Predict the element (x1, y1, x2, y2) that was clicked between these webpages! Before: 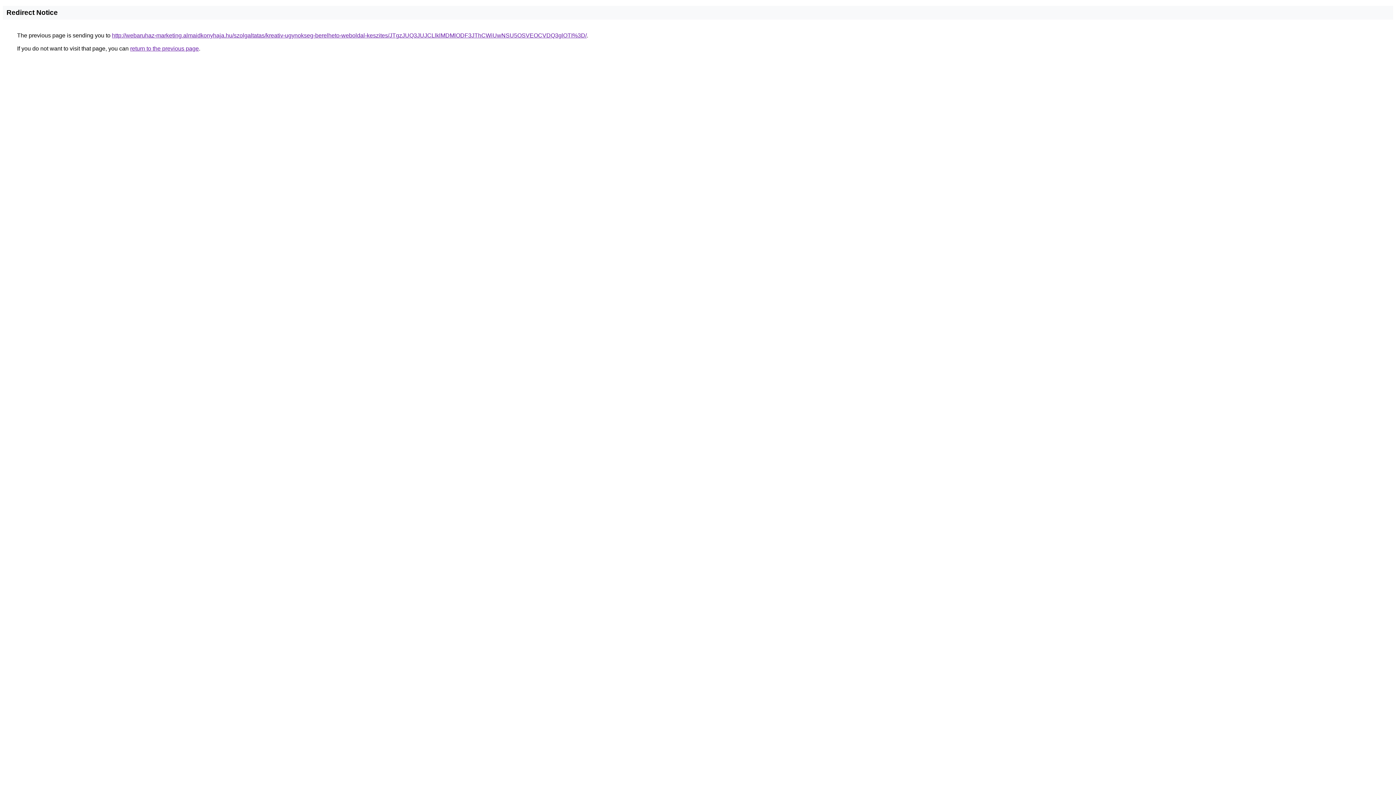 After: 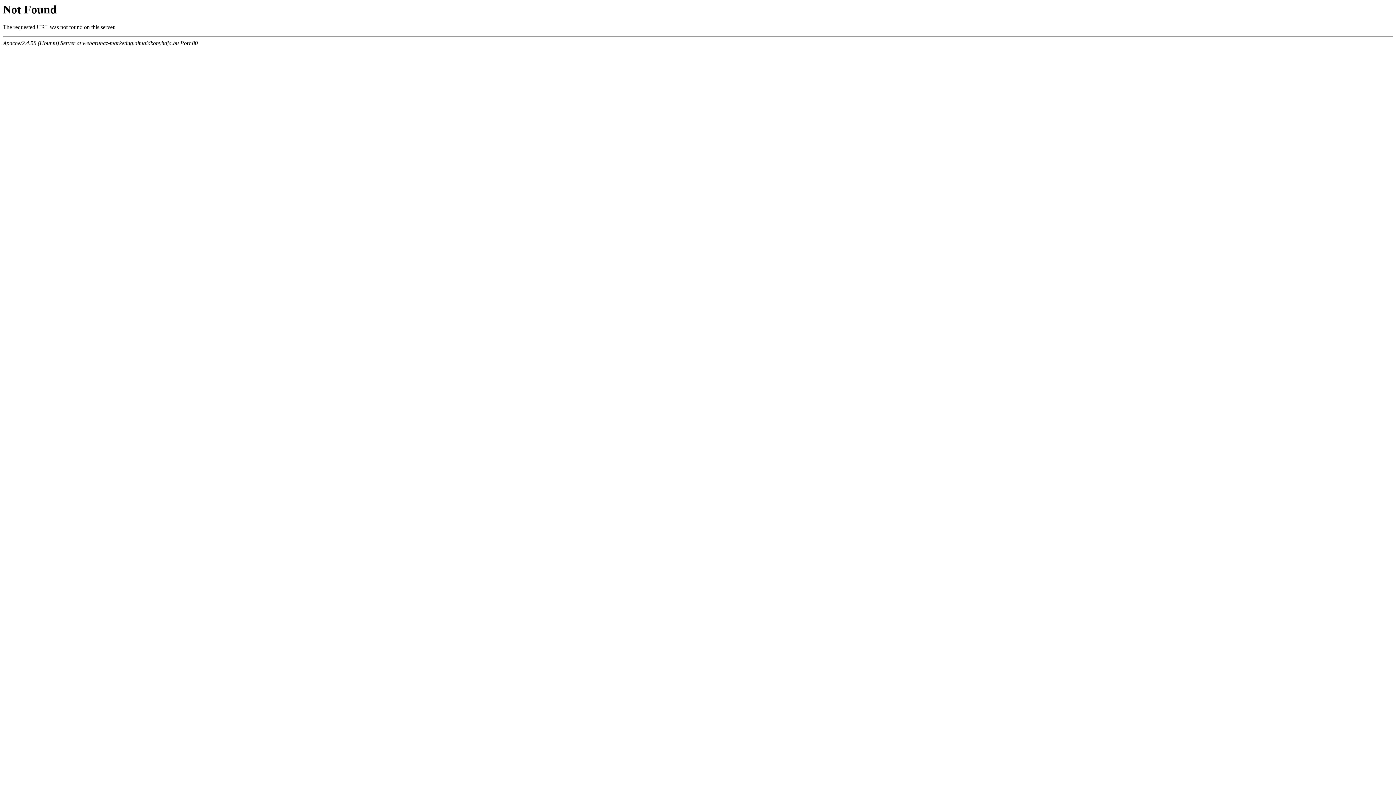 Action: label: http://webaruhaz-marketing.almaidkonyhaja.hu/szolgaltatas/kreativ-ugynokseg-berelheto-weboldal-keszites/JTgzJUQ3JUJCLlklMDMlODF3JThCWiUwNSU5OSVEOCVDQ3glOTI%3D/ bbox: (112, 32, 586, 38)